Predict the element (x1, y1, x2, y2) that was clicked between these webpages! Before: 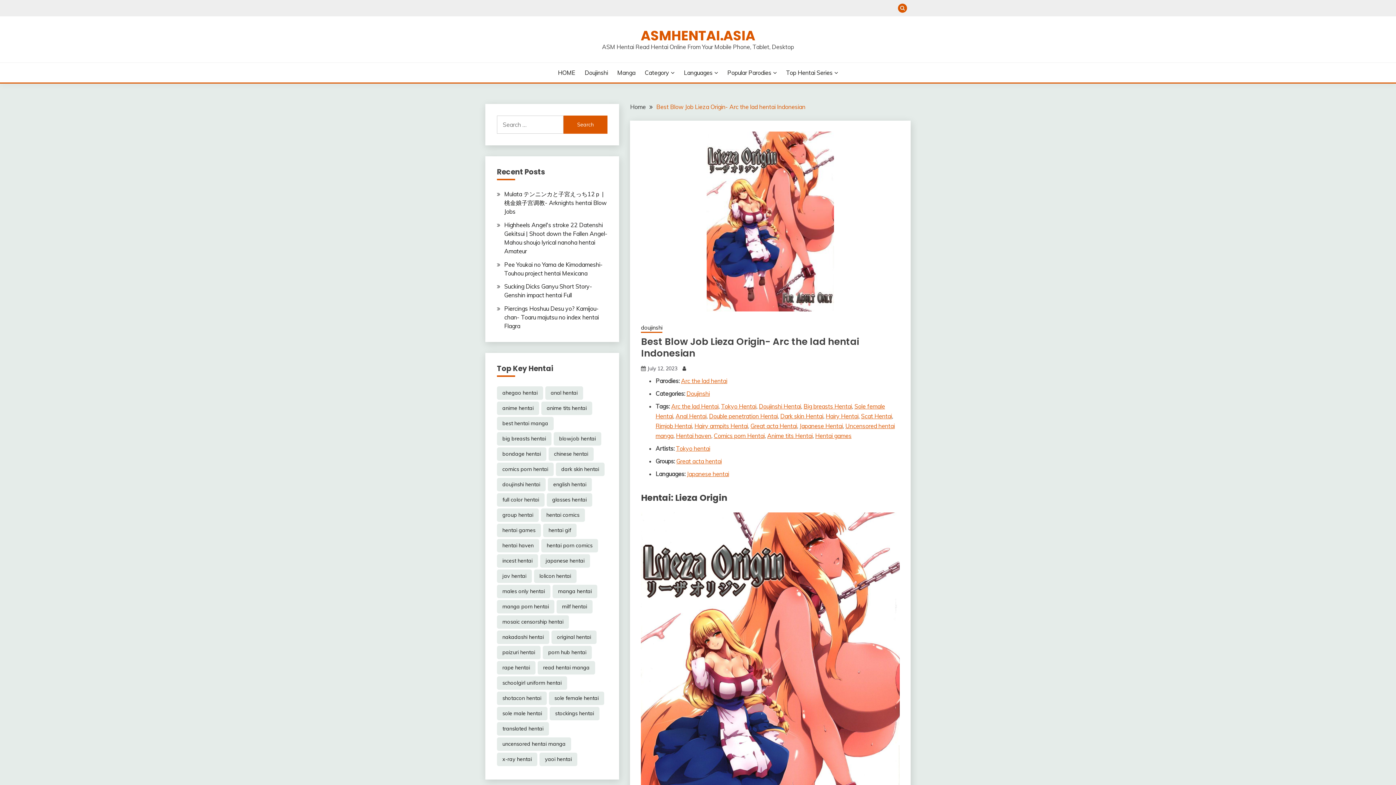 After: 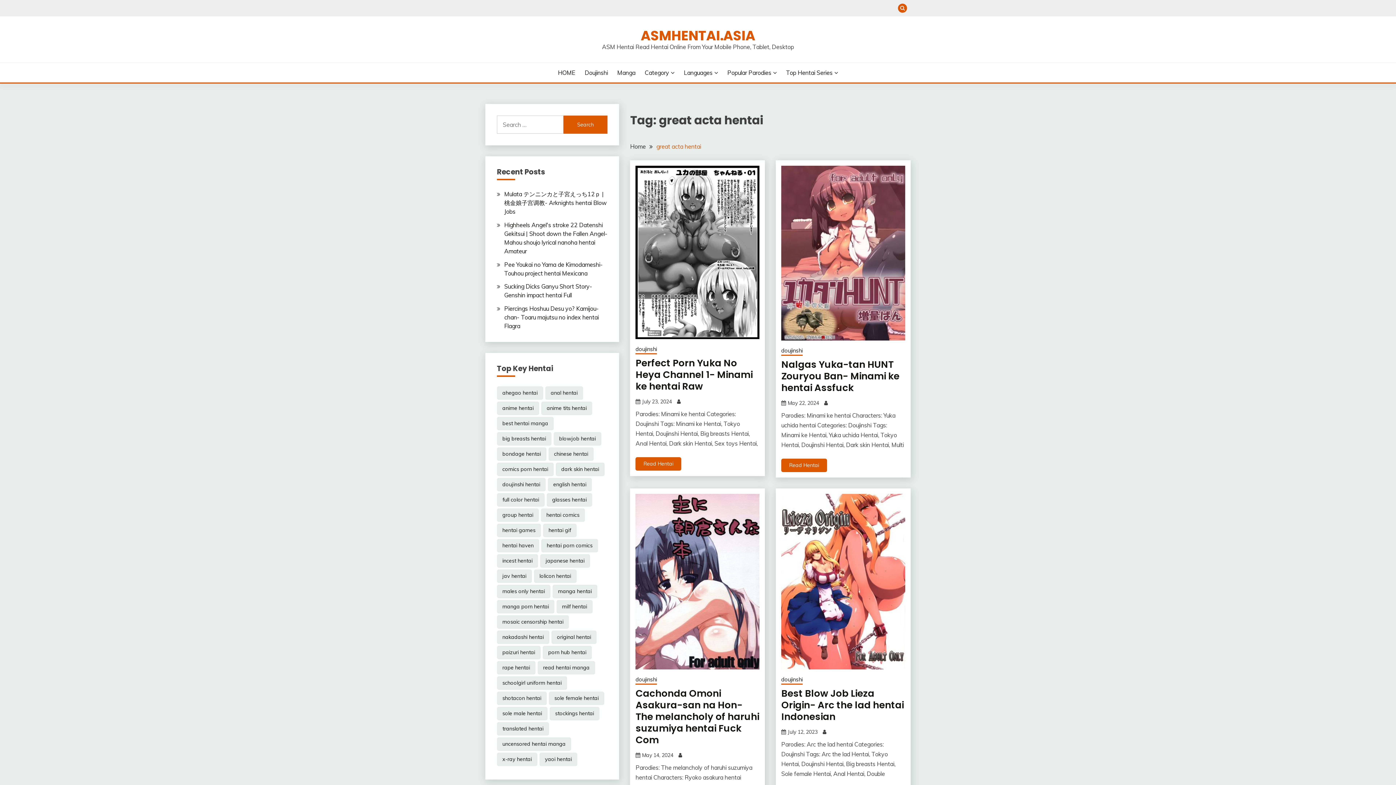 Action: label: Great acta hentai bbox: (676, 457, 721, 465)